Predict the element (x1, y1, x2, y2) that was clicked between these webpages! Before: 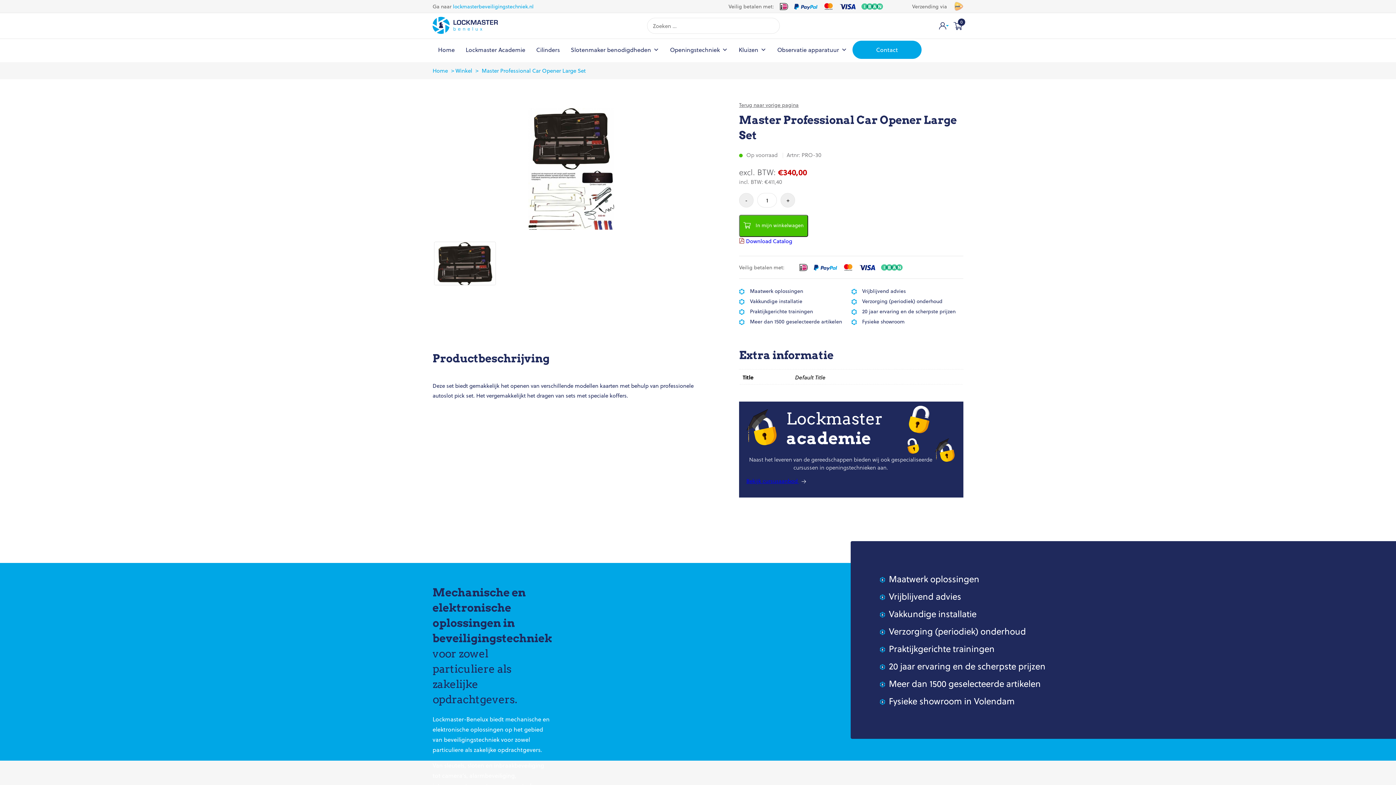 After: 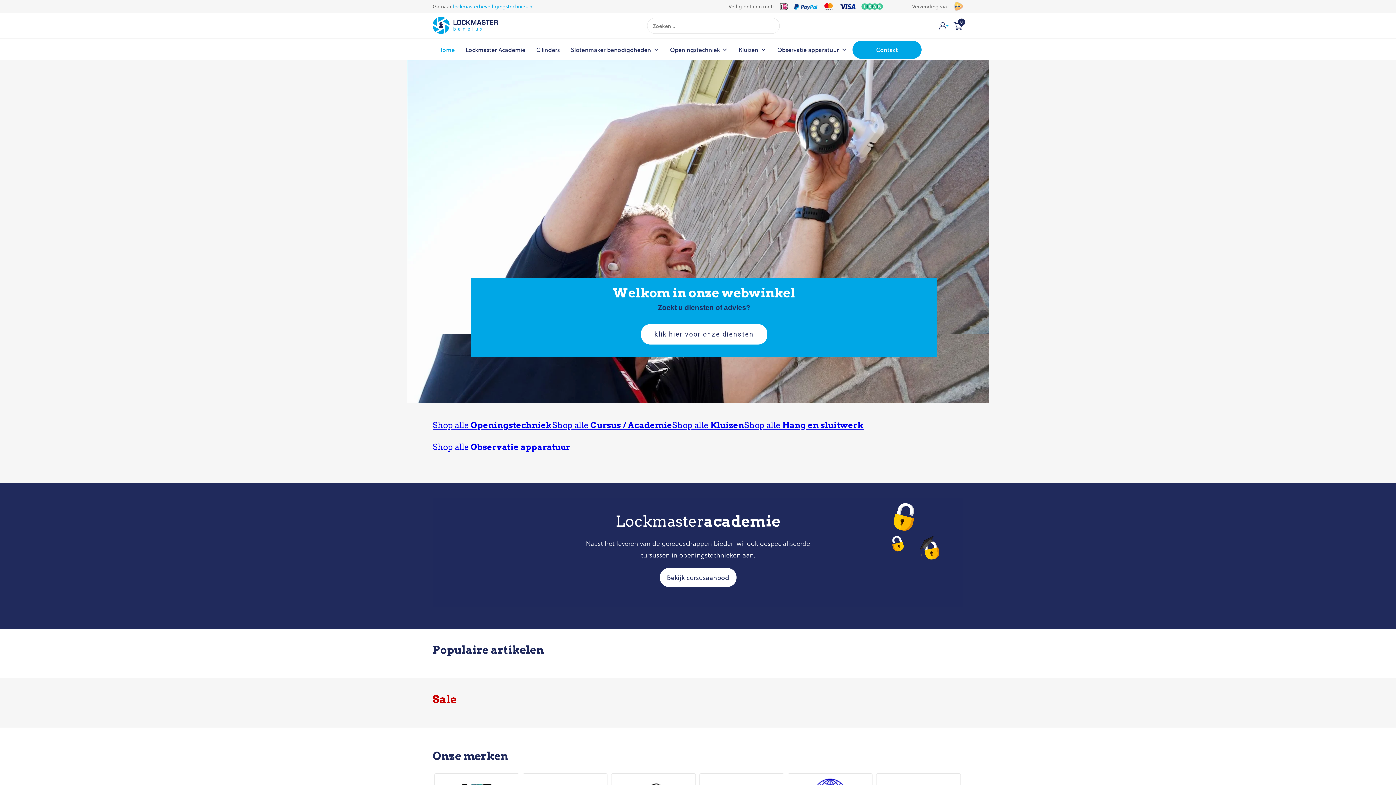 Action: bbox: (432, 40, 460, 58) label: Home